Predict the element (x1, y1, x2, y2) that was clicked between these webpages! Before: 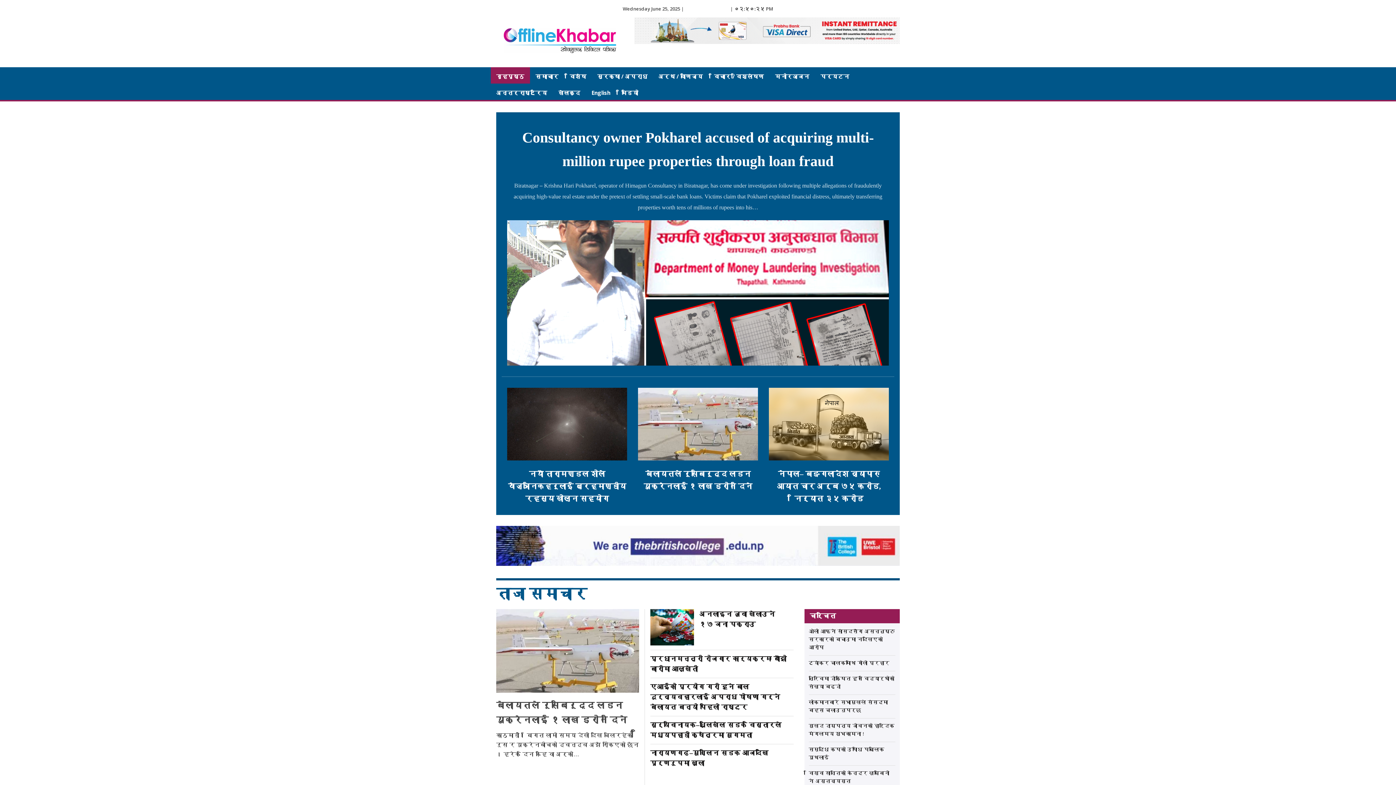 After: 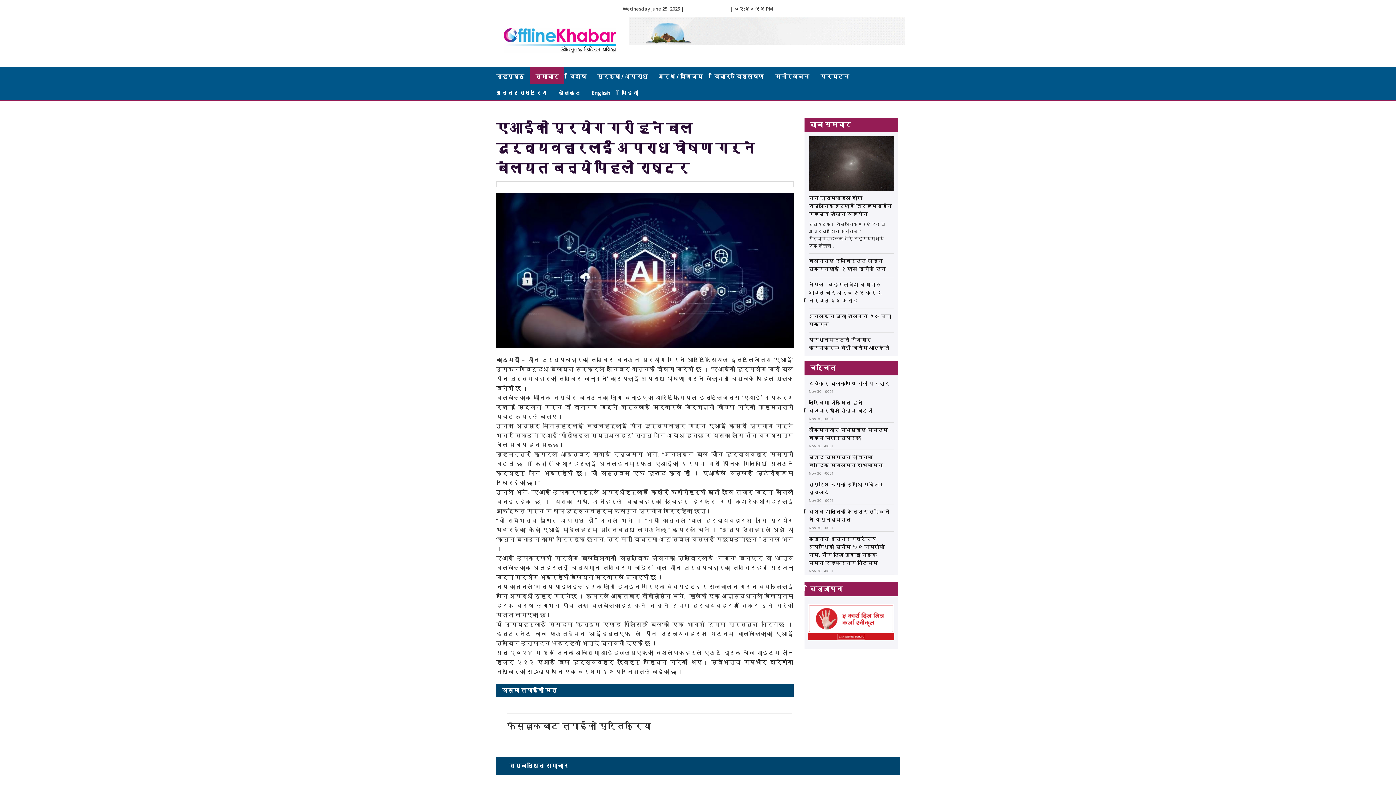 Action: label: एआईको प्रयोग गरी हुने बाल दुर्व्यवहारलाई अपराध घोषणा गर्ने बेलायत बन्यो पहिलो राष्ट्र bbox: (650, 683, 780, 711)